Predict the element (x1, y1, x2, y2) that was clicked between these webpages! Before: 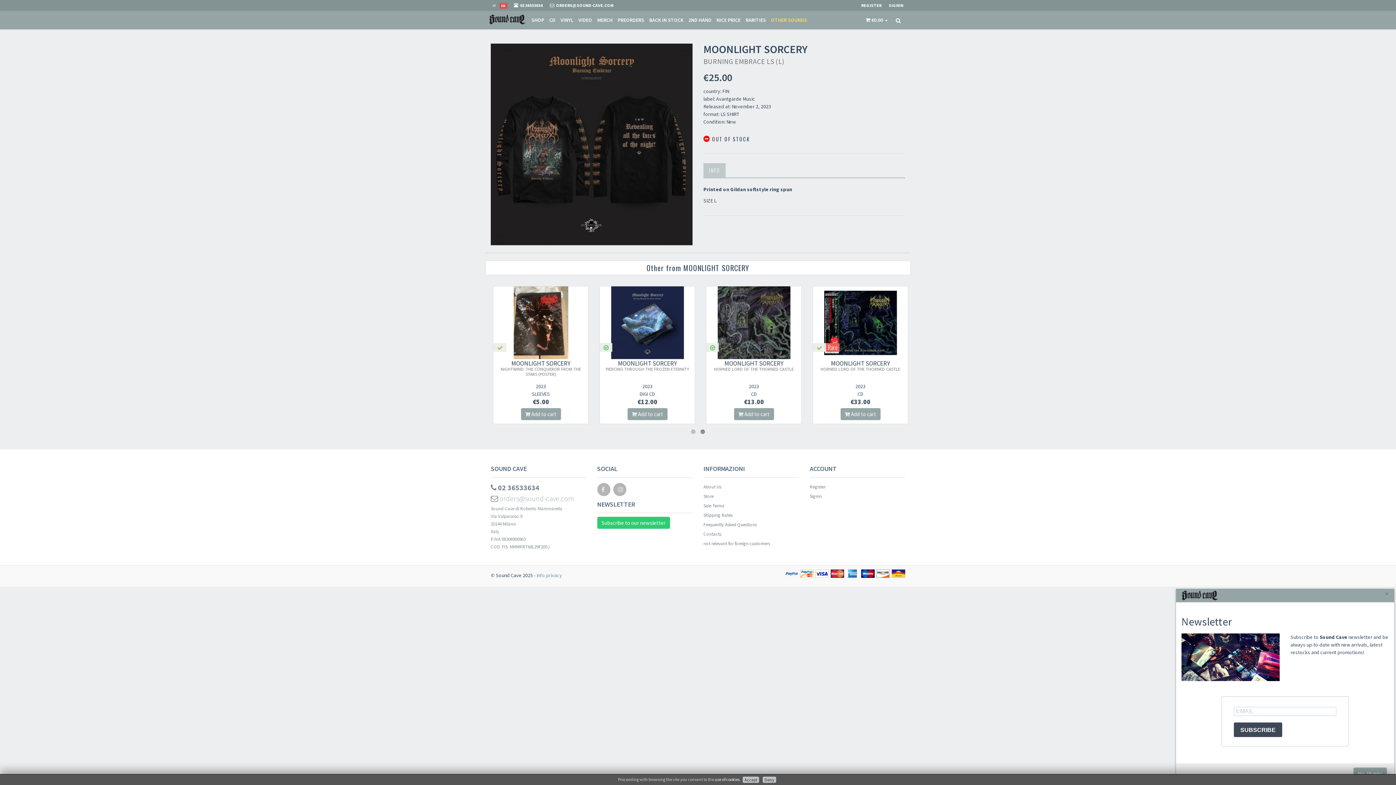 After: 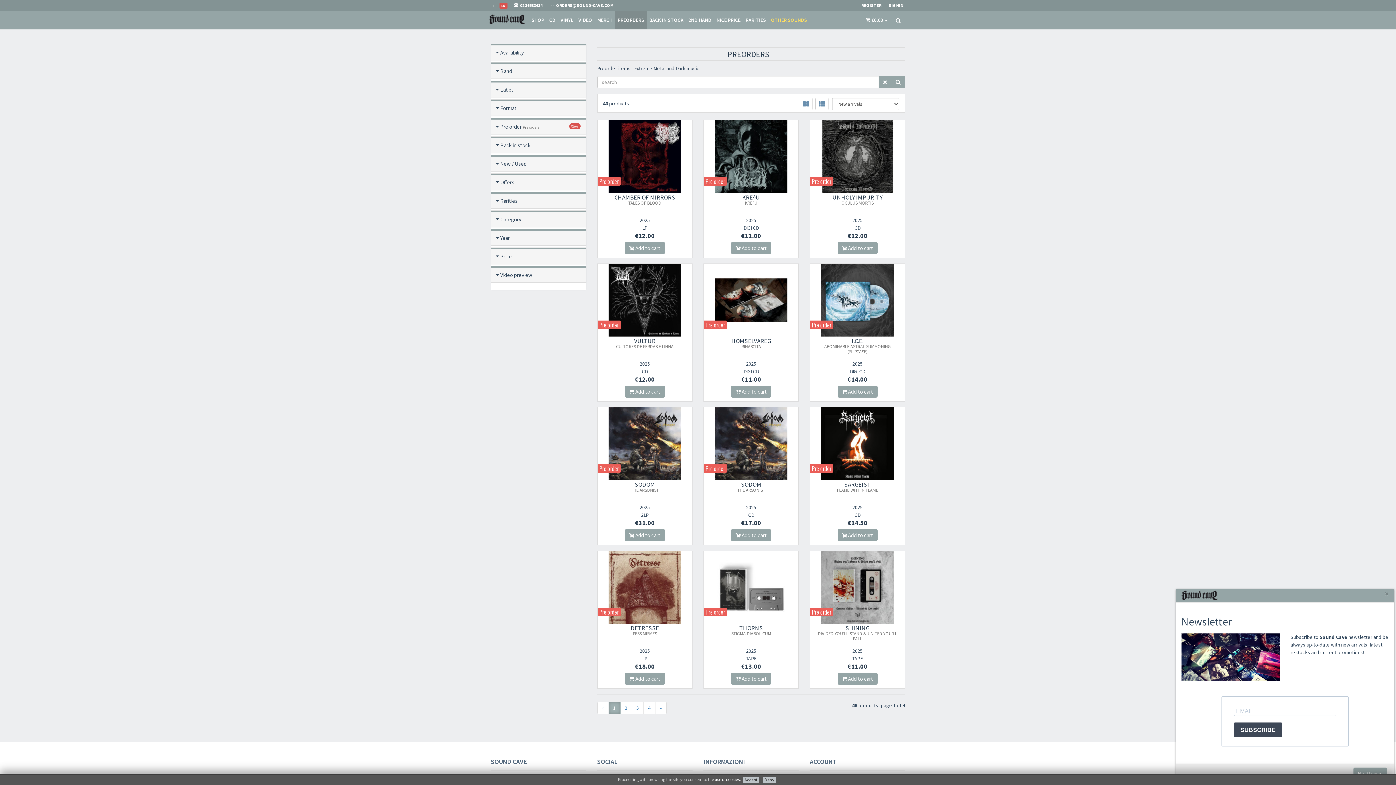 Action: bbox: (615, 10, 646, 29) label: PREORDERS